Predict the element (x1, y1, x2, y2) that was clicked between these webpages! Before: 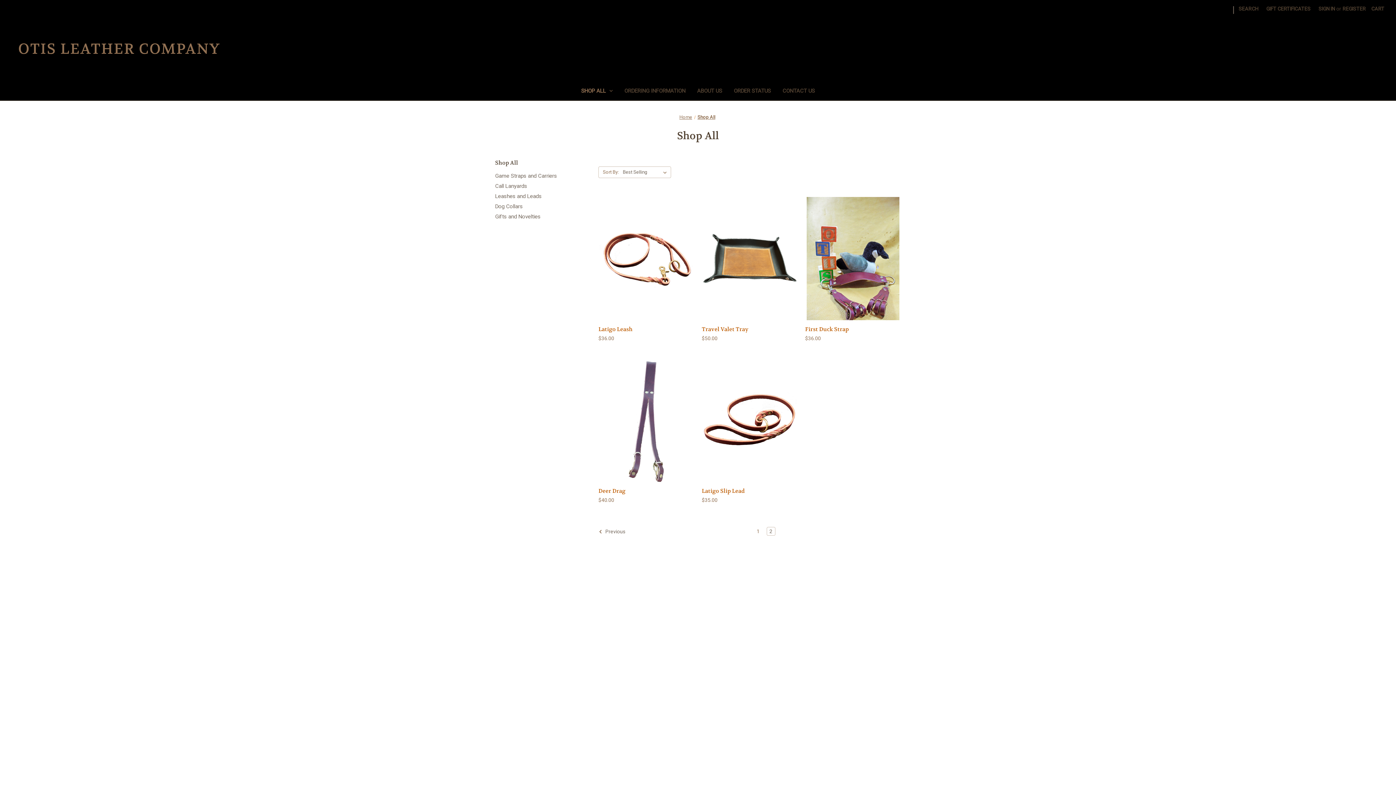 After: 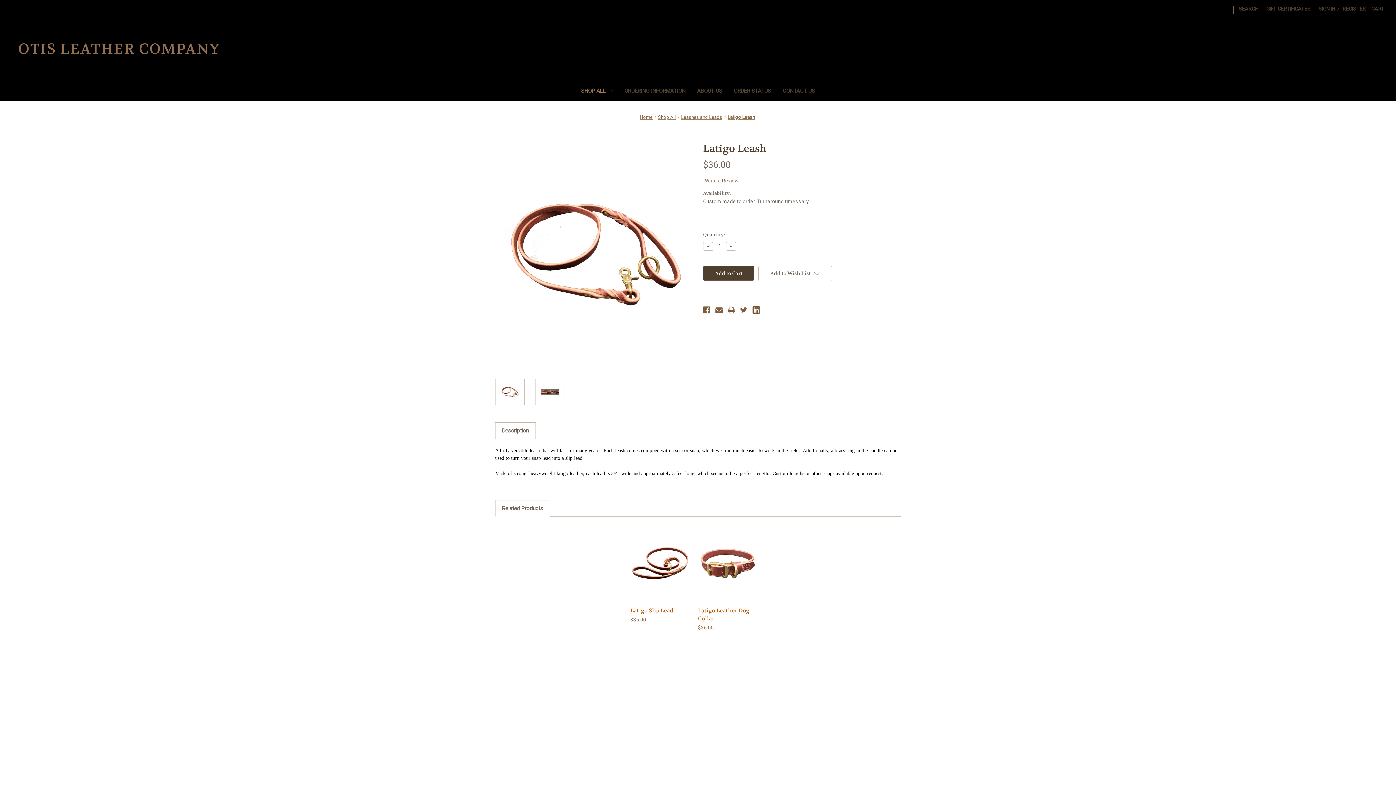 Action: label: Latigo Leash, $36.00

 bbox: (598, 325, 694, 333)